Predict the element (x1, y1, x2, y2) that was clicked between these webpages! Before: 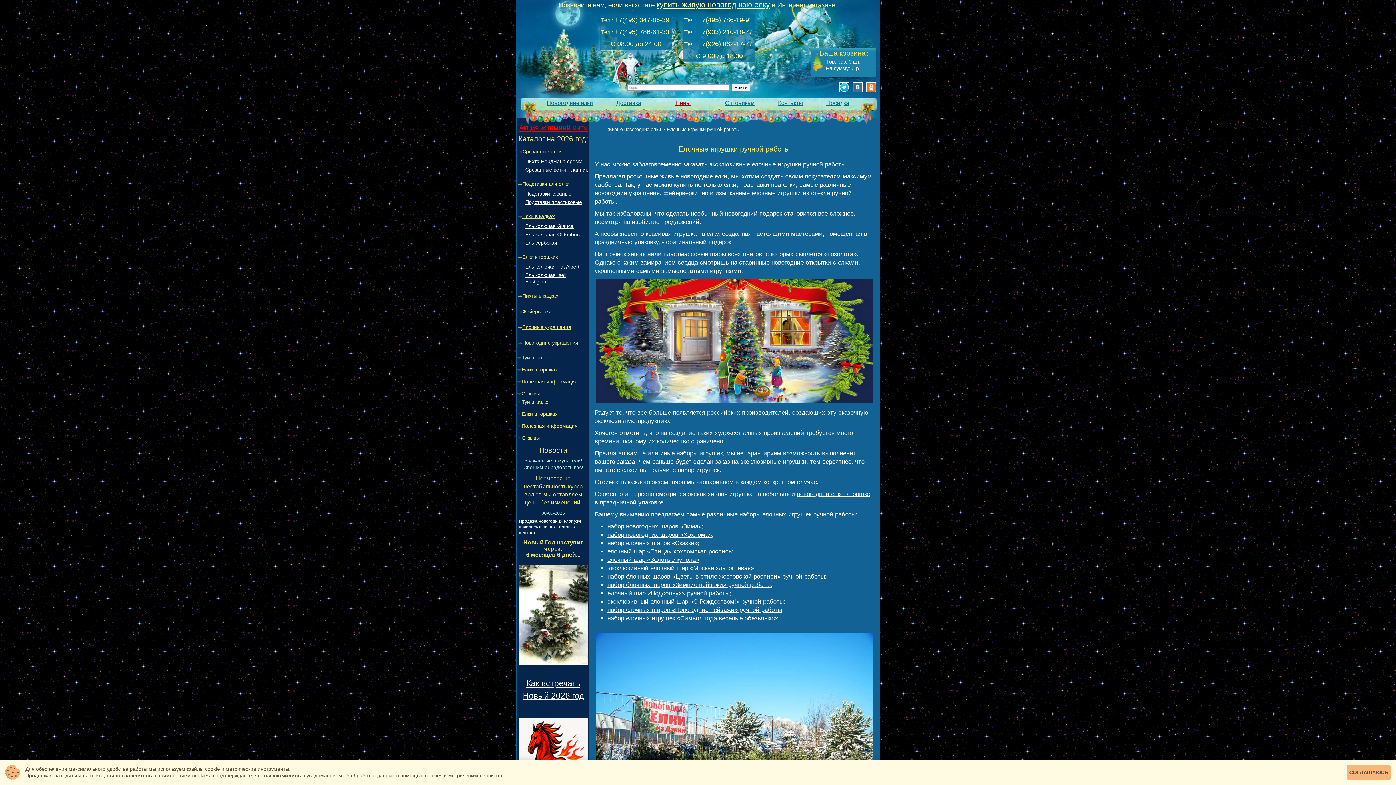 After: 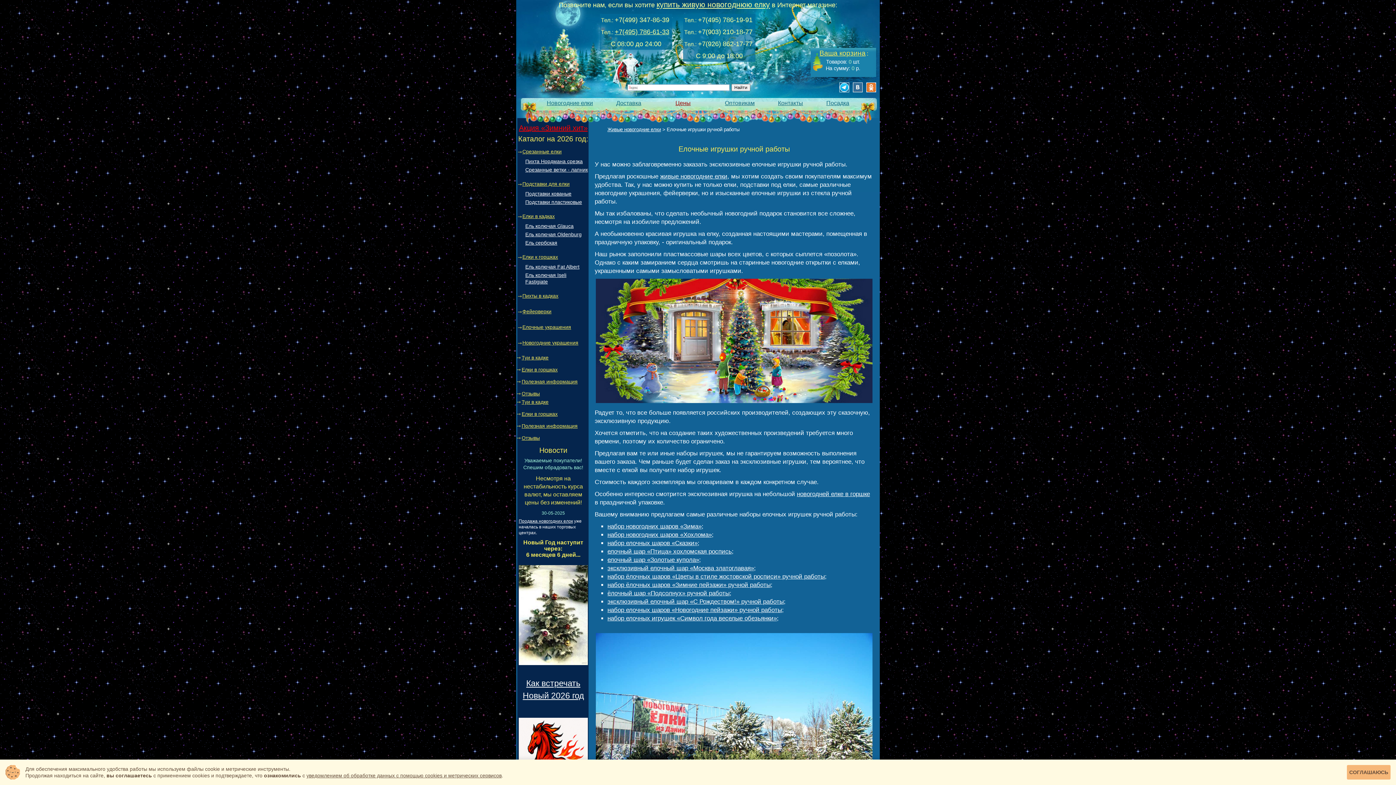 Action: bbox: (614, 28, 669, 35) label: +7(495) 786-61-33